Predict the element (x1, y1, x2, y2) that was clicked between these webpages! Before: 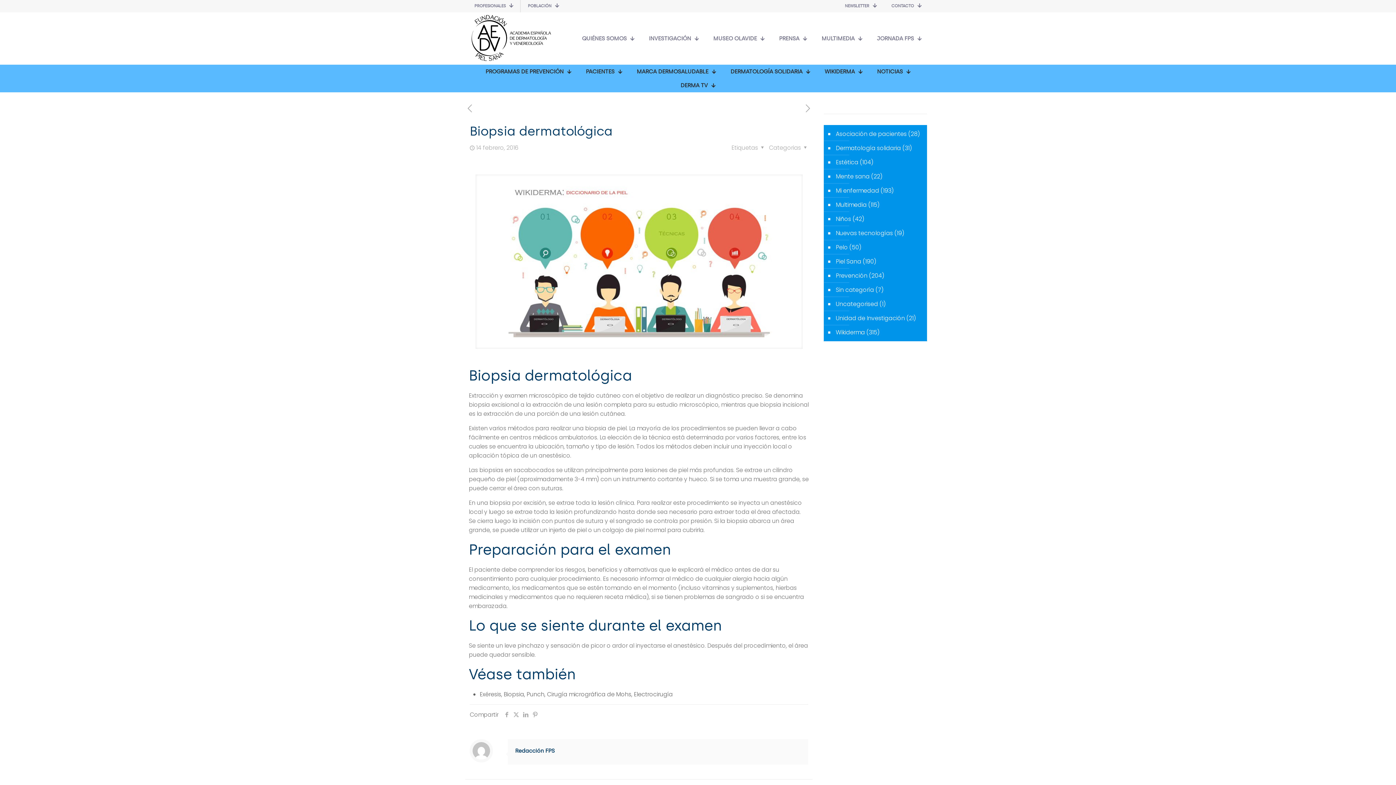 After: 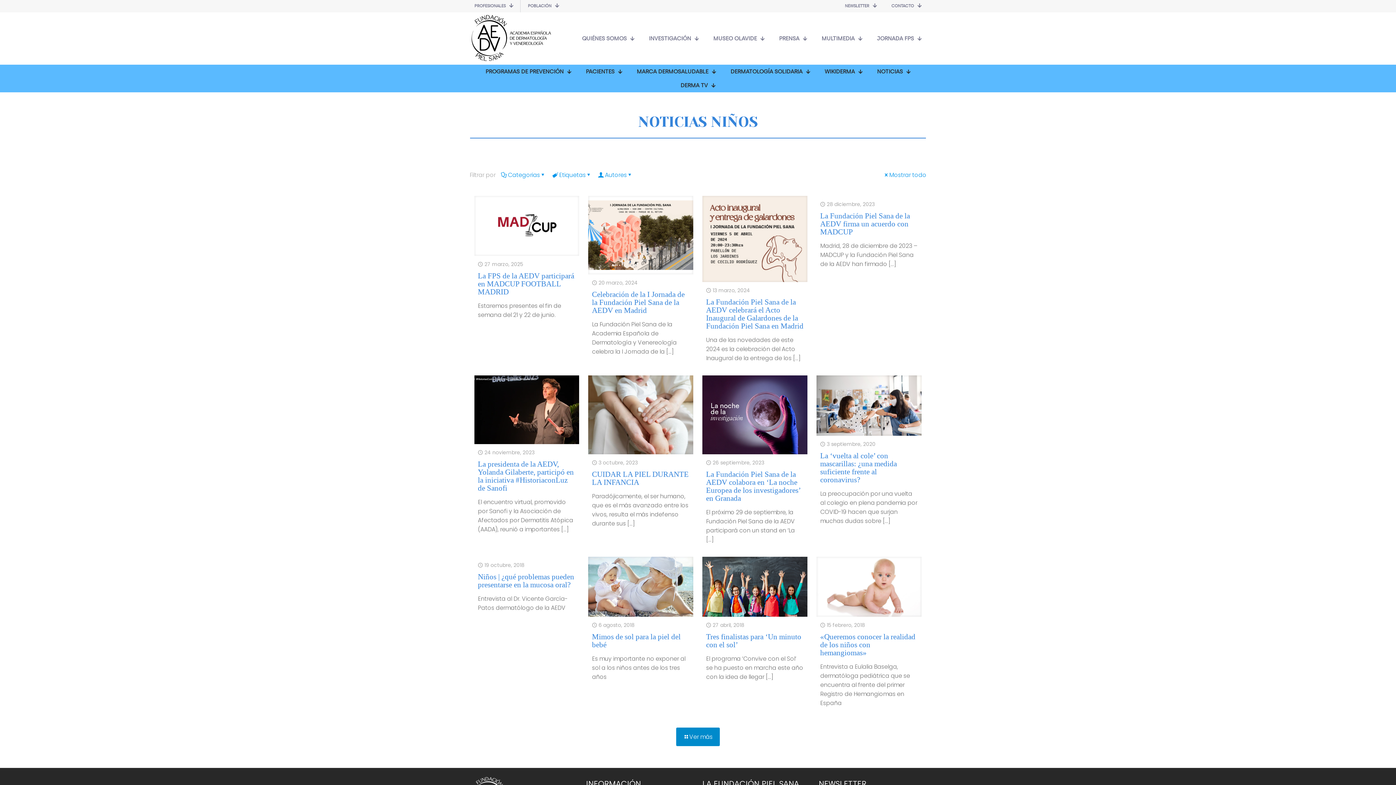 Action: bbox: (834, 211, 851, 226) label: Niños